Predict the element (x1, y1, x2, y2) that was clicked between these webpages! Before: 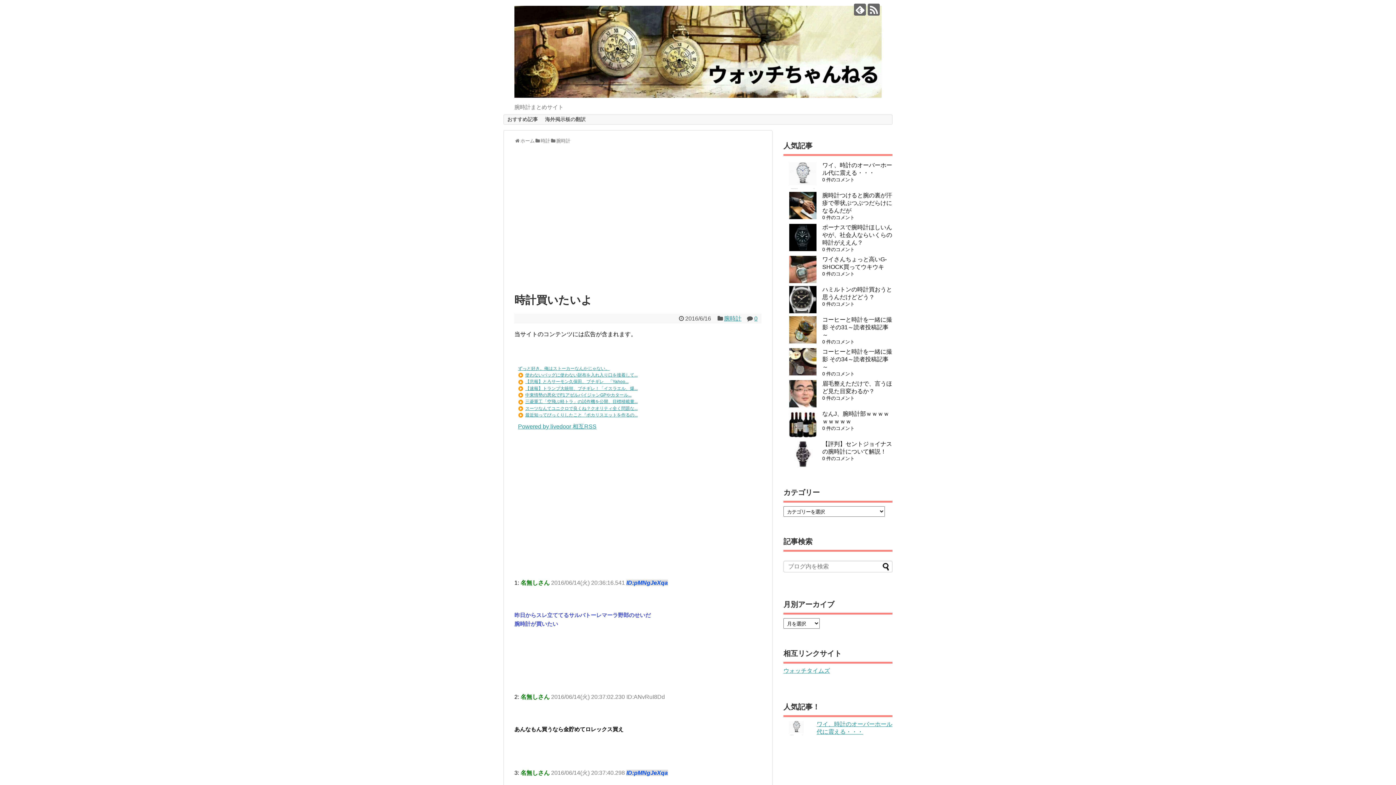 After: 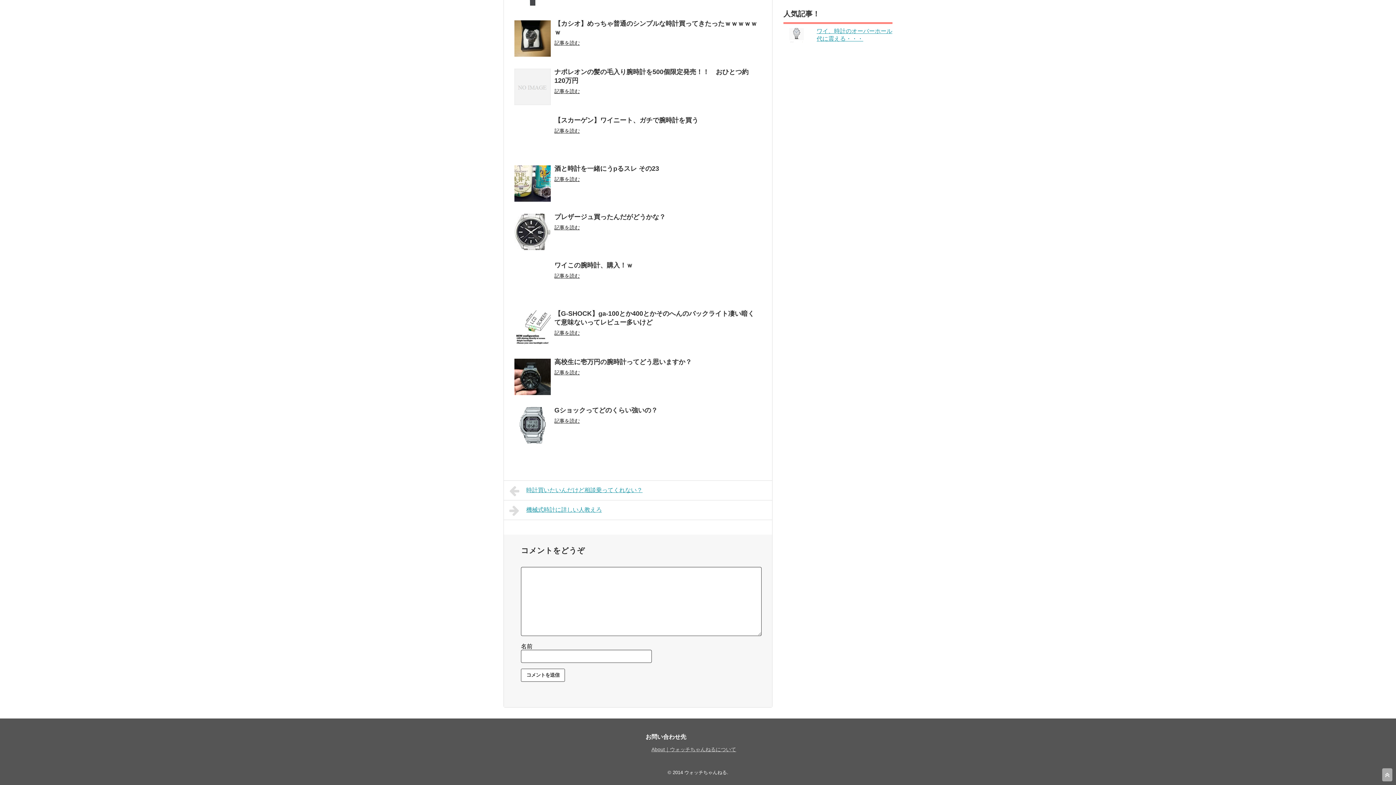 Action: label: 0 bbox: (754, 315, 757, 321)